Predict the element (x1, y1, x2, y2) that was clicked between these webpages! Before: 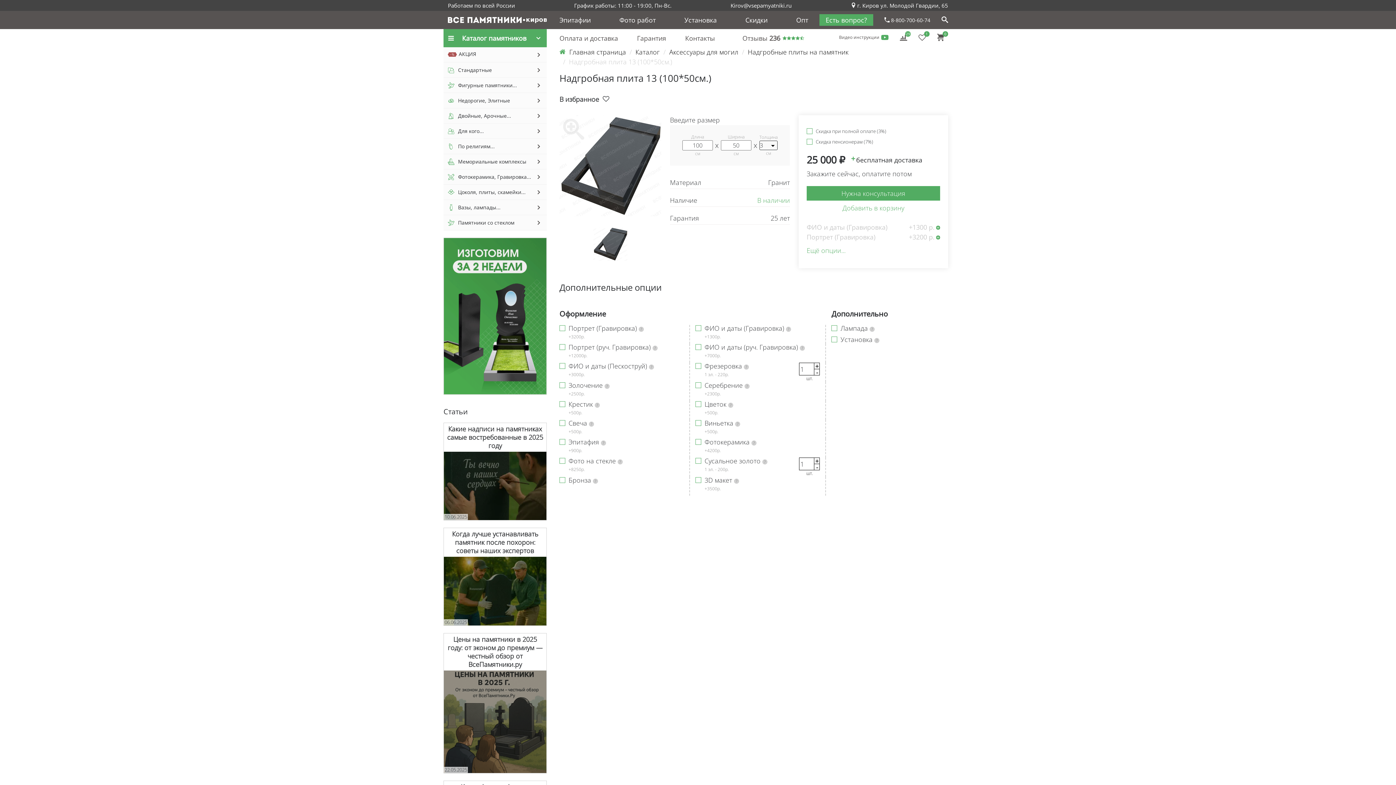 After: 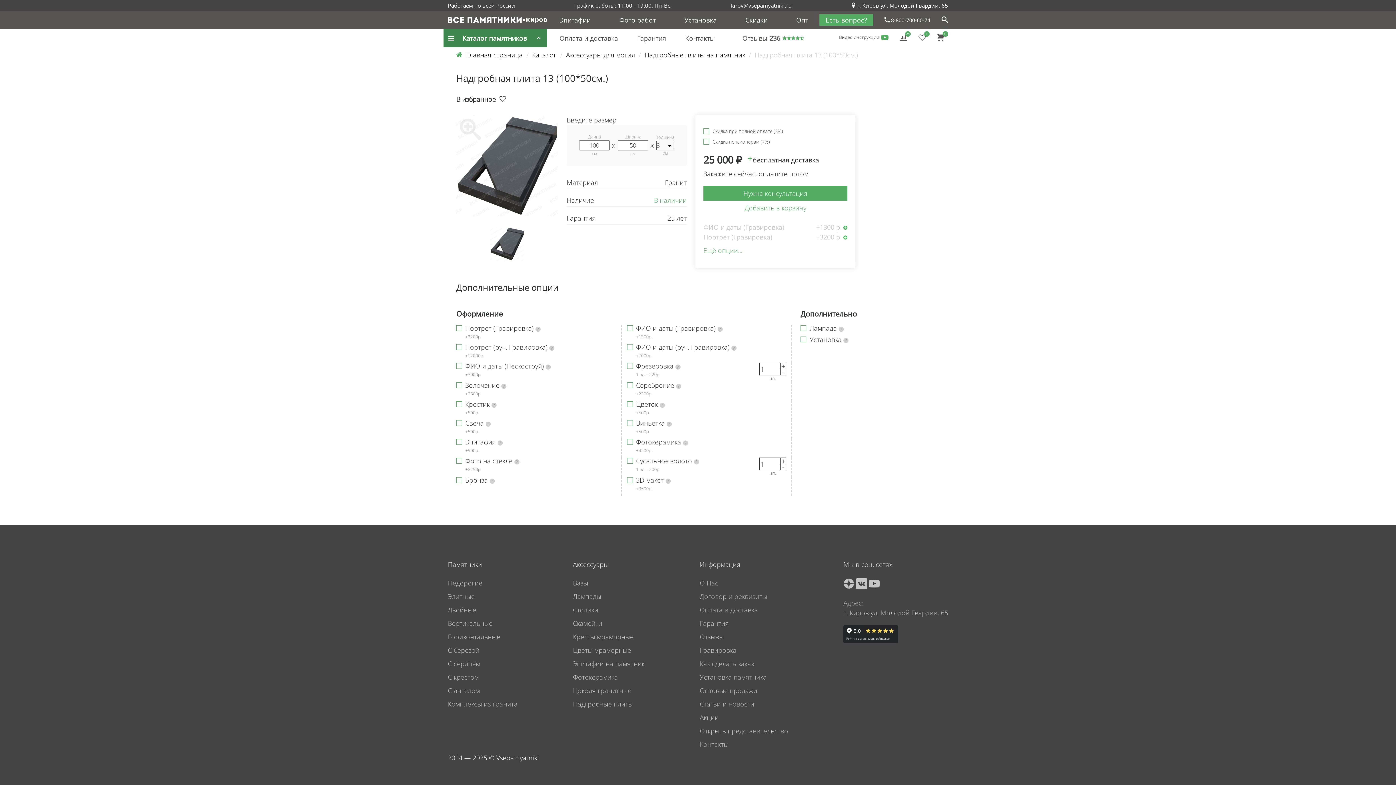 Action: label: Каталог памятников bbox: (443, 29, 546, 47)